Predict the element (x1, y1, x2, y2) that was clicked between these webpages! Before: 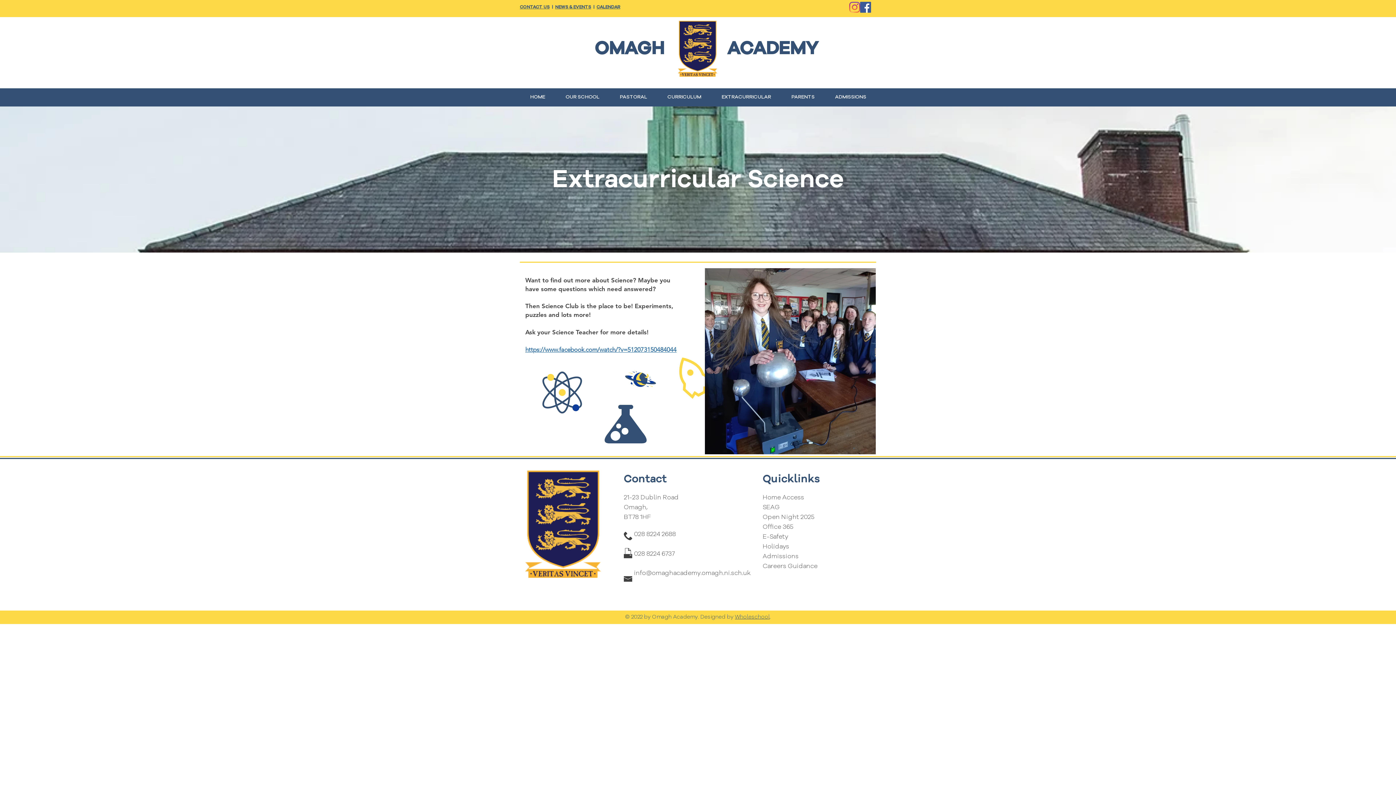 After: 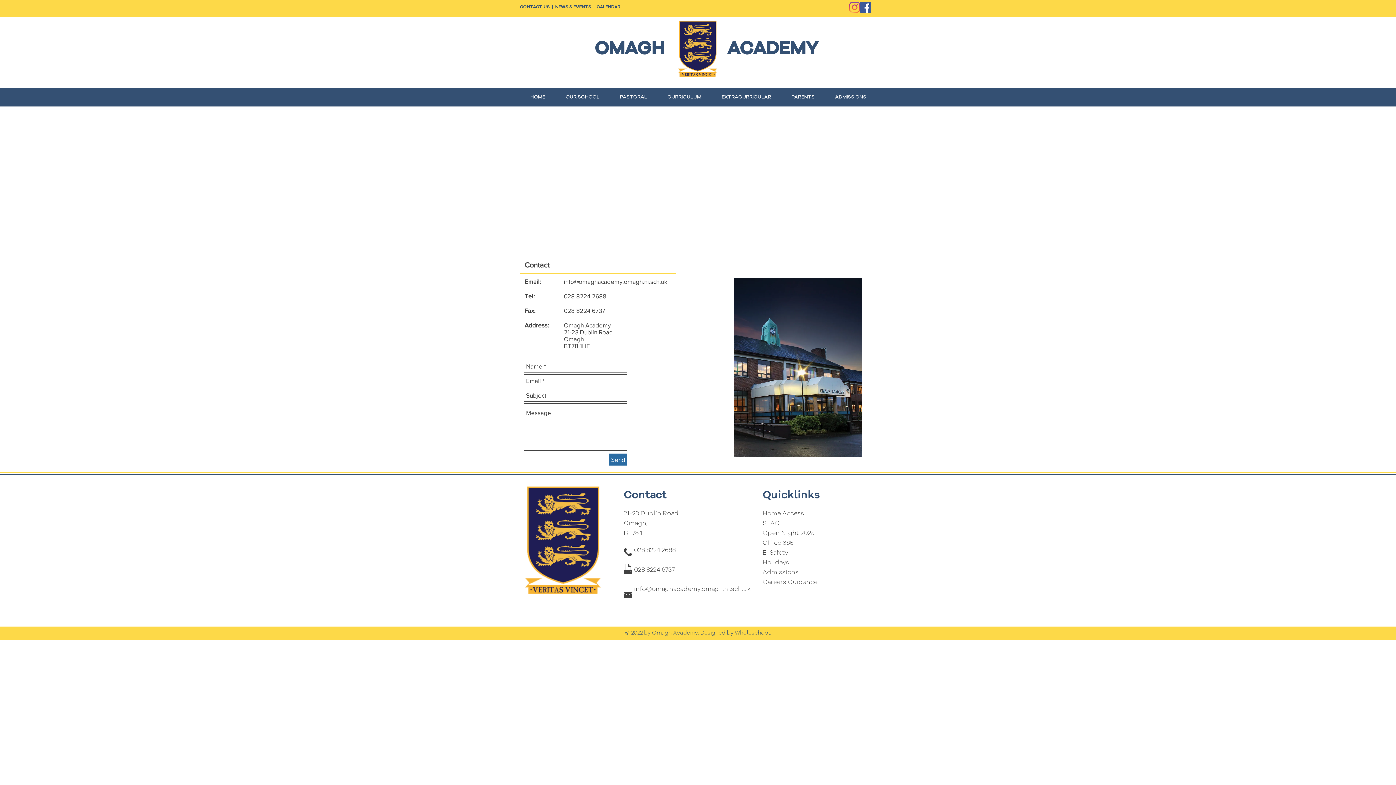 Action: label: CONTACT US bbox: (520, 4, 549, 9)